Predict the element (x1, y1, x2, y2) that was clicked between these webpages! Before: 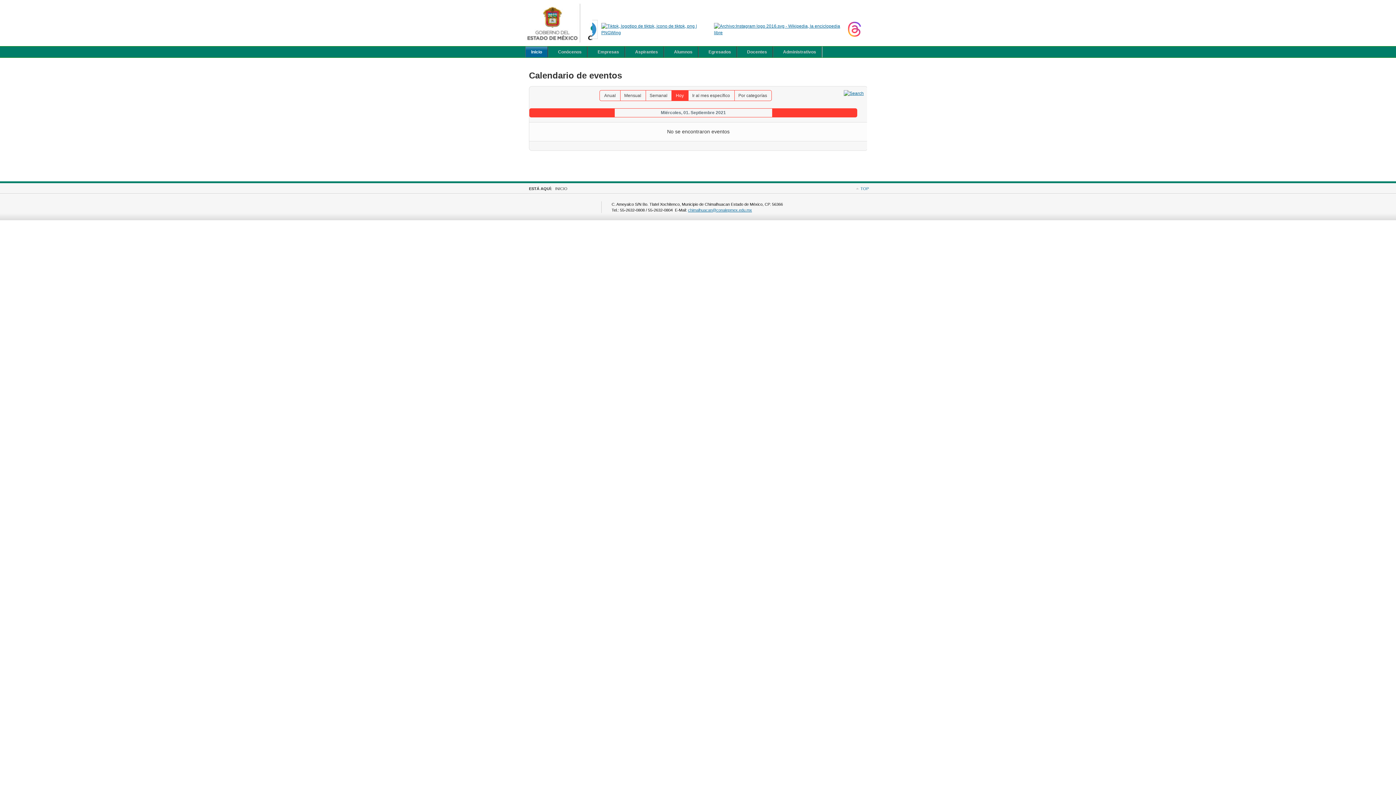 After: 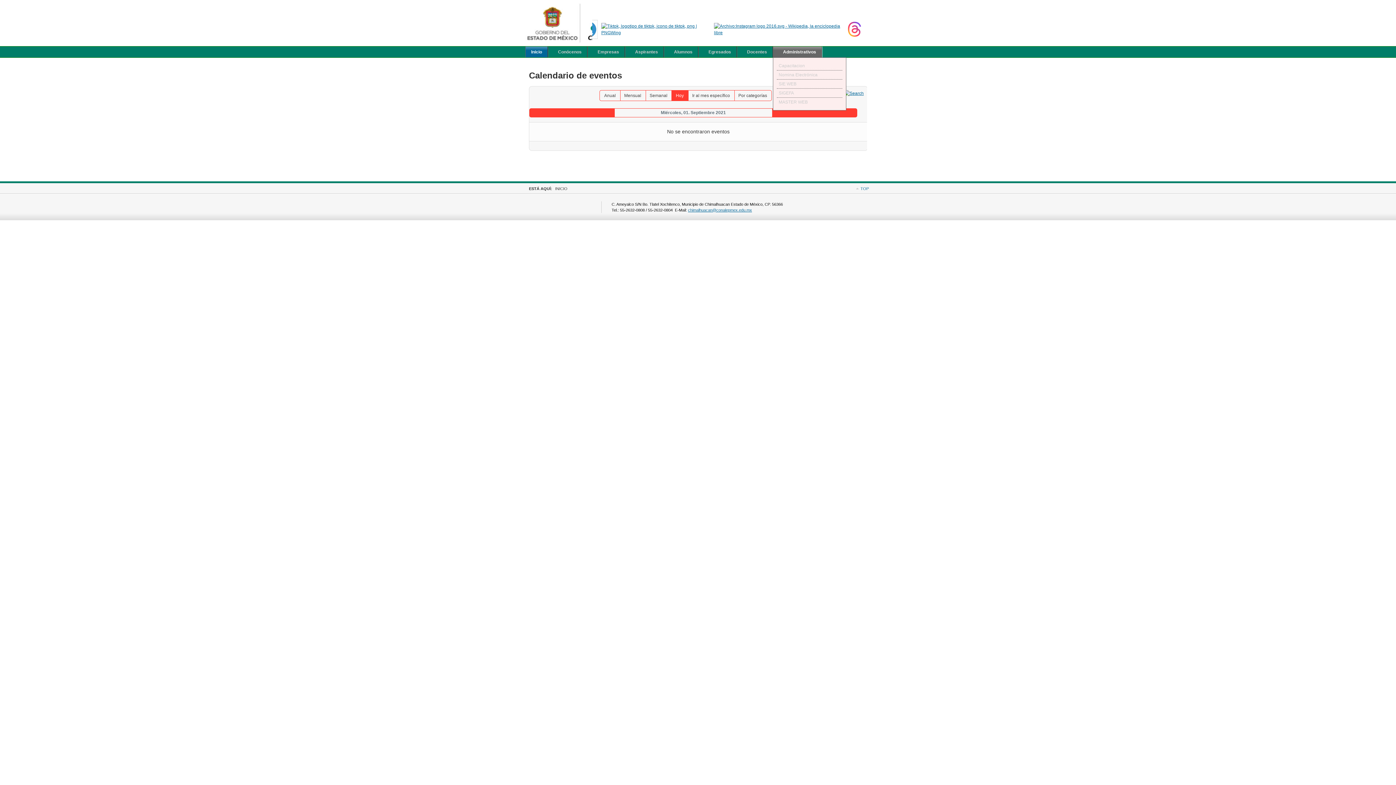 Action: bbox: (773, 46, 822, 57) label: Administrativos